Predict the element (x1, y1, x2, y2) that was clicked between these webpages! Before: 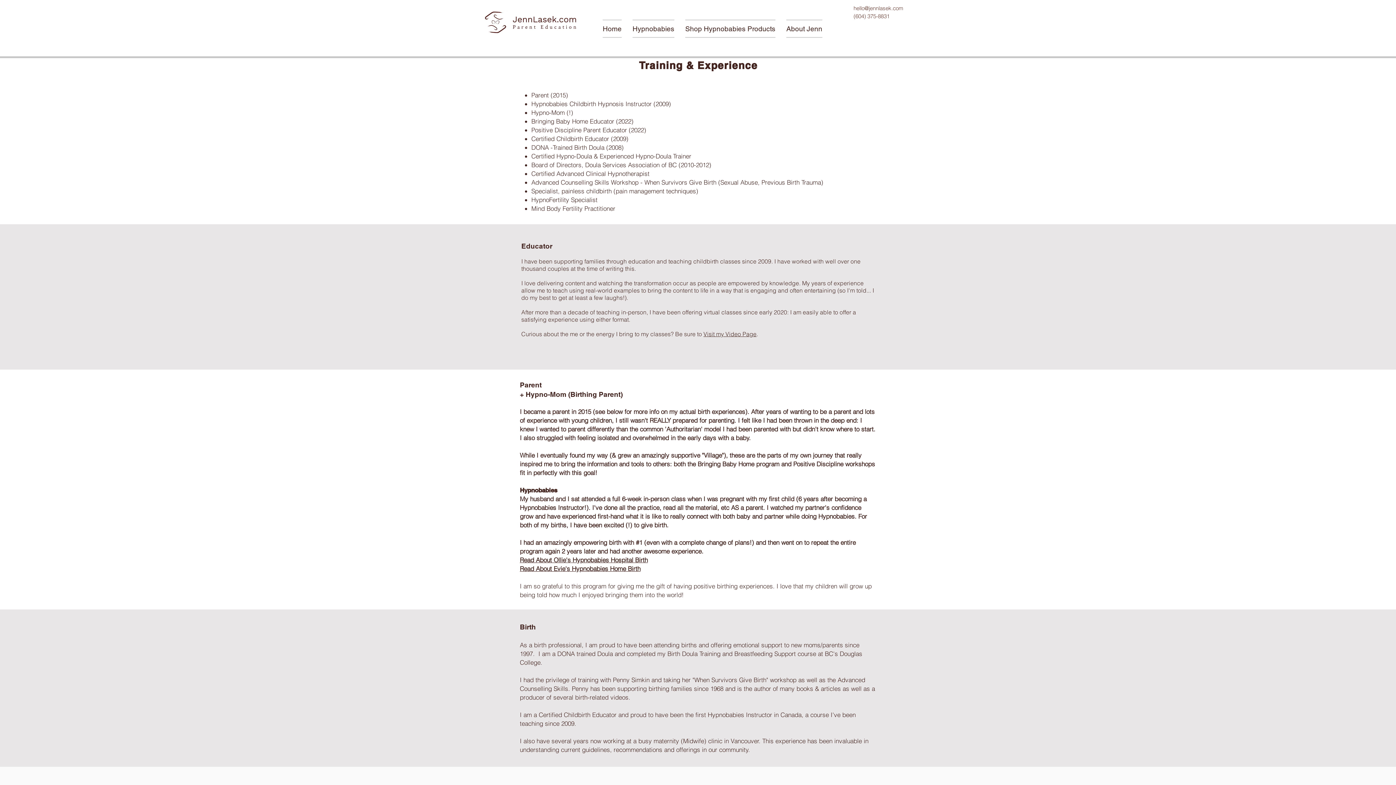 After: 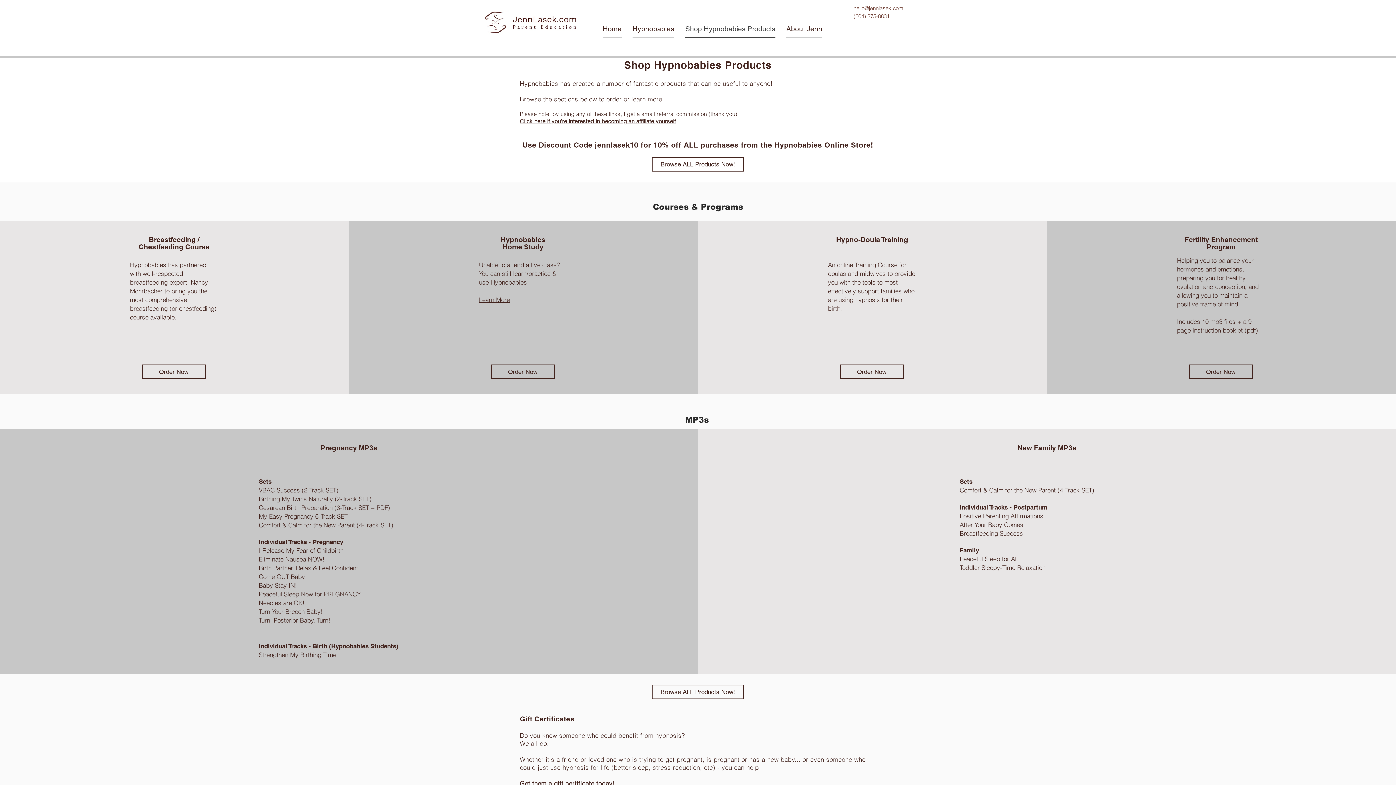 Action: bbox: (680, 19, 781, 37) label: Shop Hypnobabies Products